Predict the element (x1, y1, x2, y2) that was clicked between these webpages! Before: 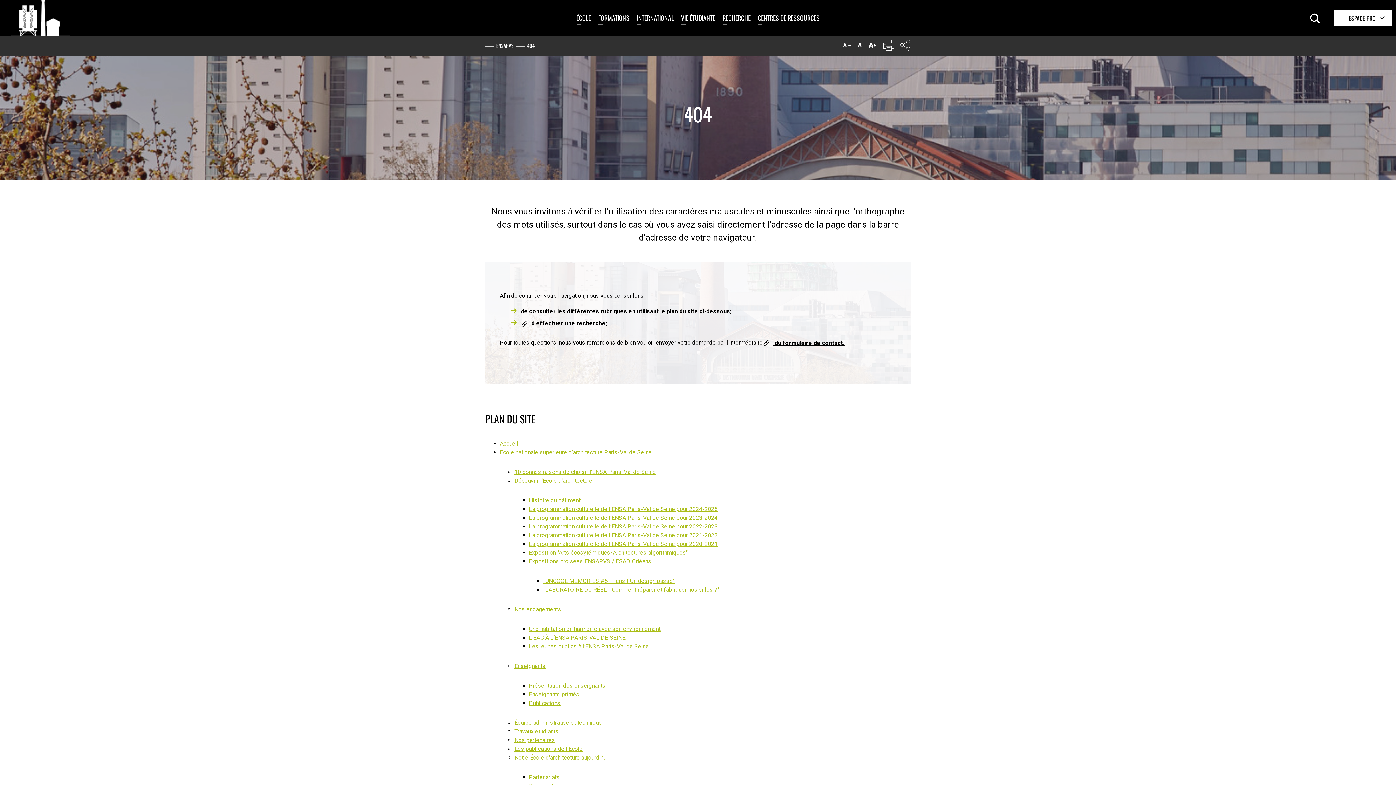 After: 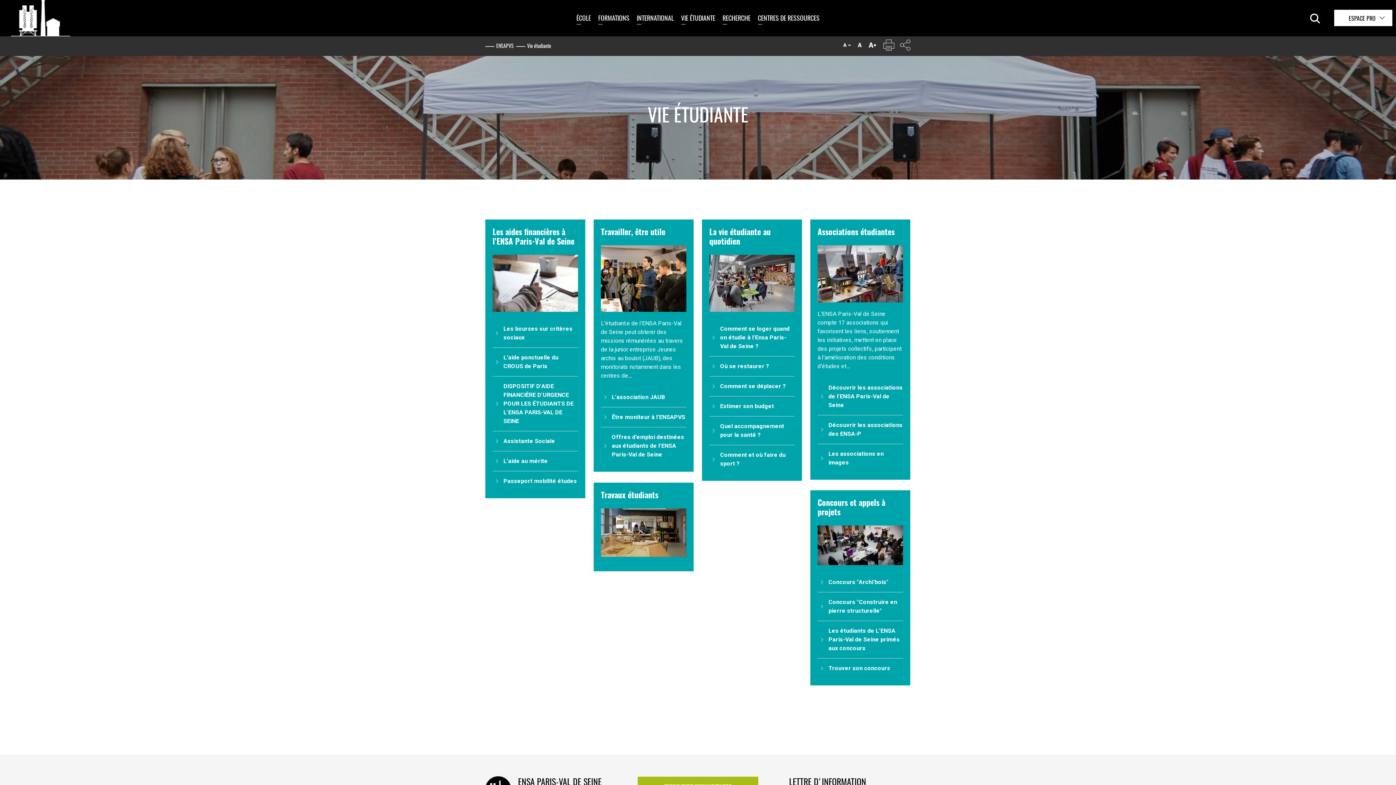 Action: bbox: (677, 3, 719, 32) label: VIE ÉTUDIANTE